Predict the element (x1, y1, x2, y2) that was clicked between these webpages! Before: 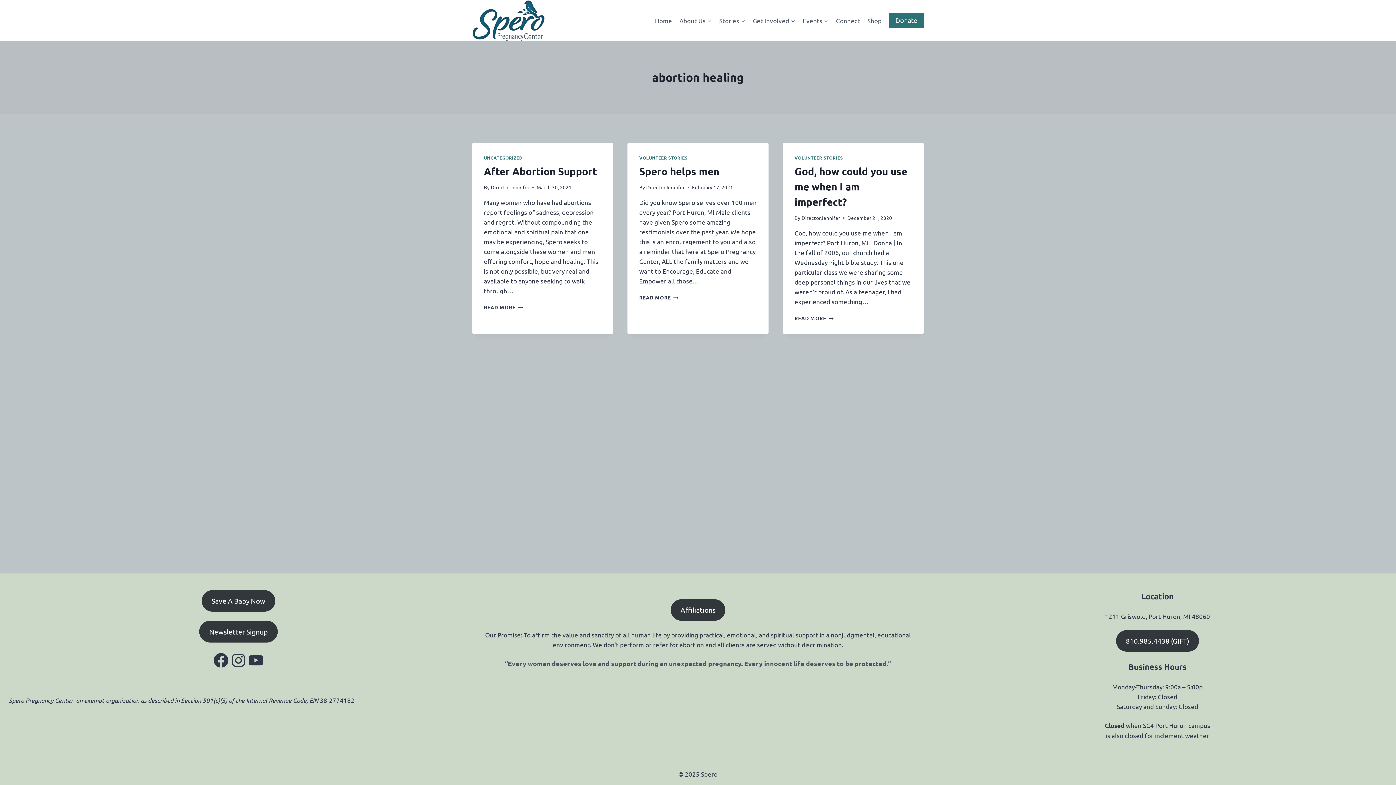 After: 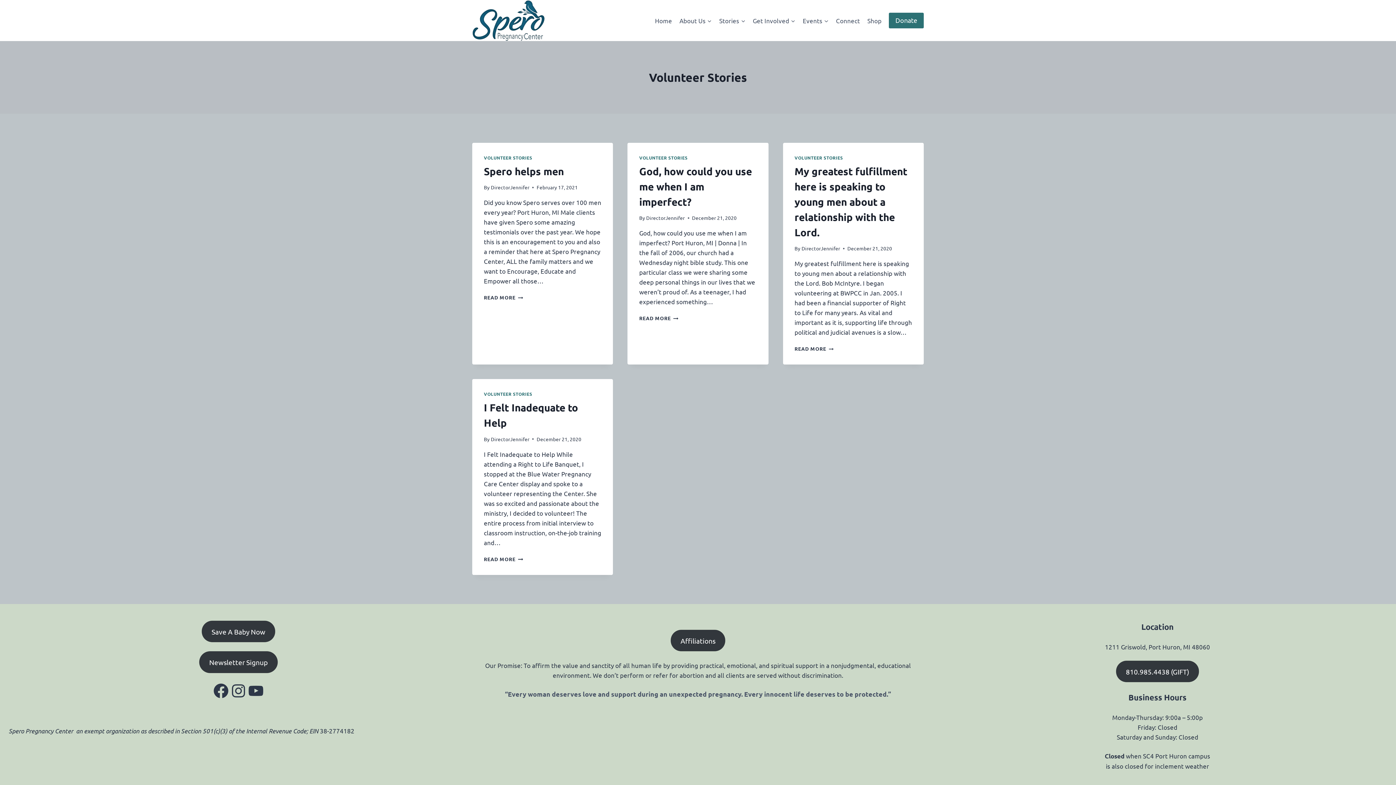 Action: label: VOLUNTEER STORIES bbox: (794, 154, 843, 160)